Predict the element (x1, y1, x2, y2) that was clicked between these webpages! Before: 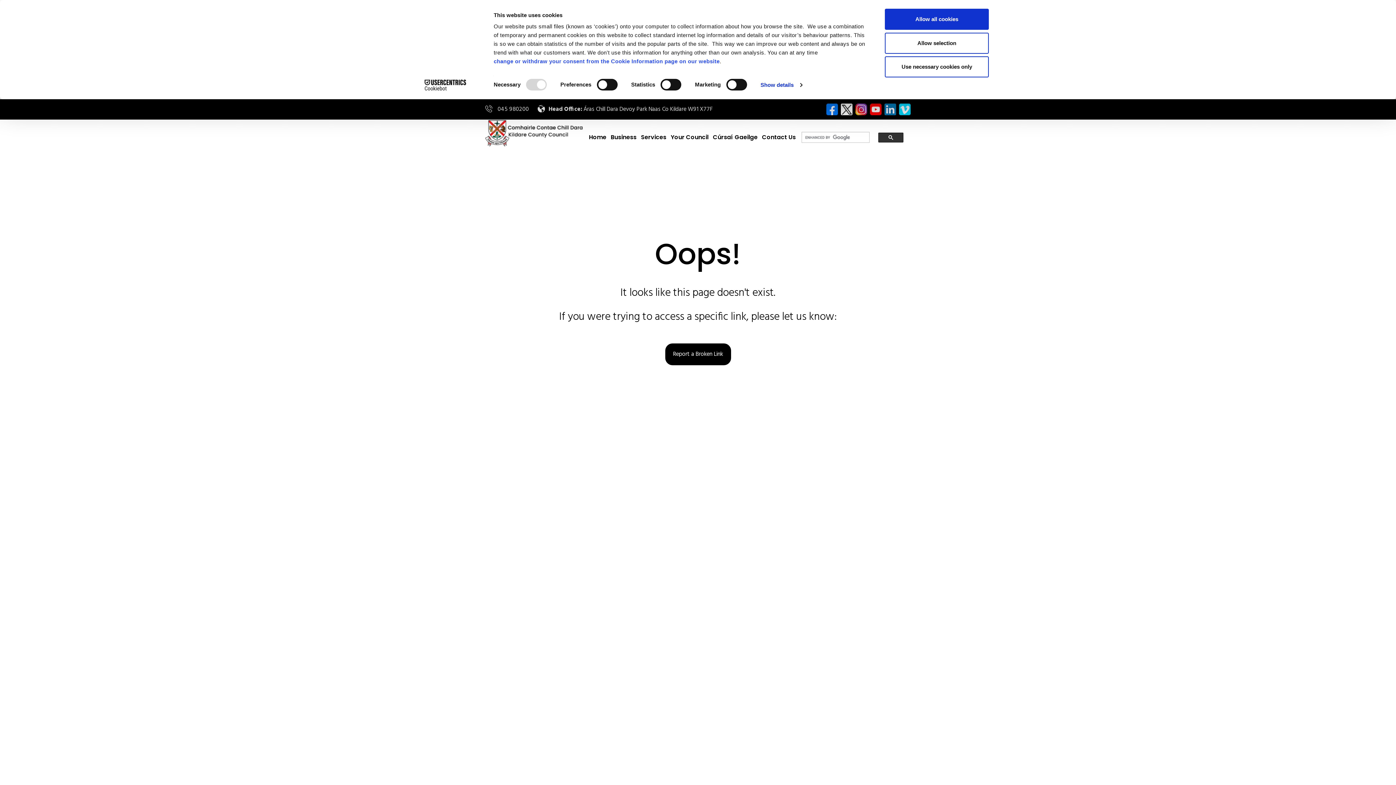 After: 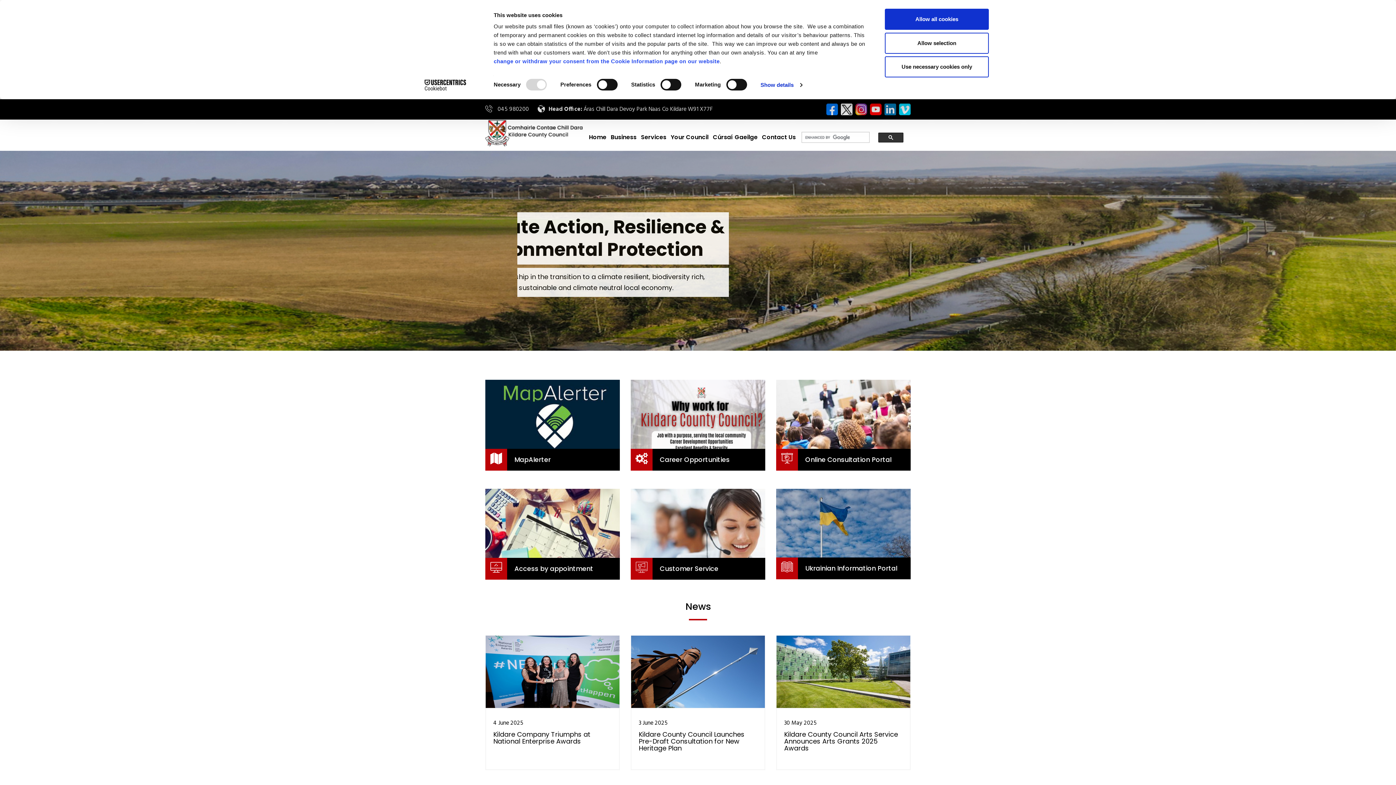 Action: bbox: (485, 119, 583, 146) label: Kildare County Council logo - Go to homepage